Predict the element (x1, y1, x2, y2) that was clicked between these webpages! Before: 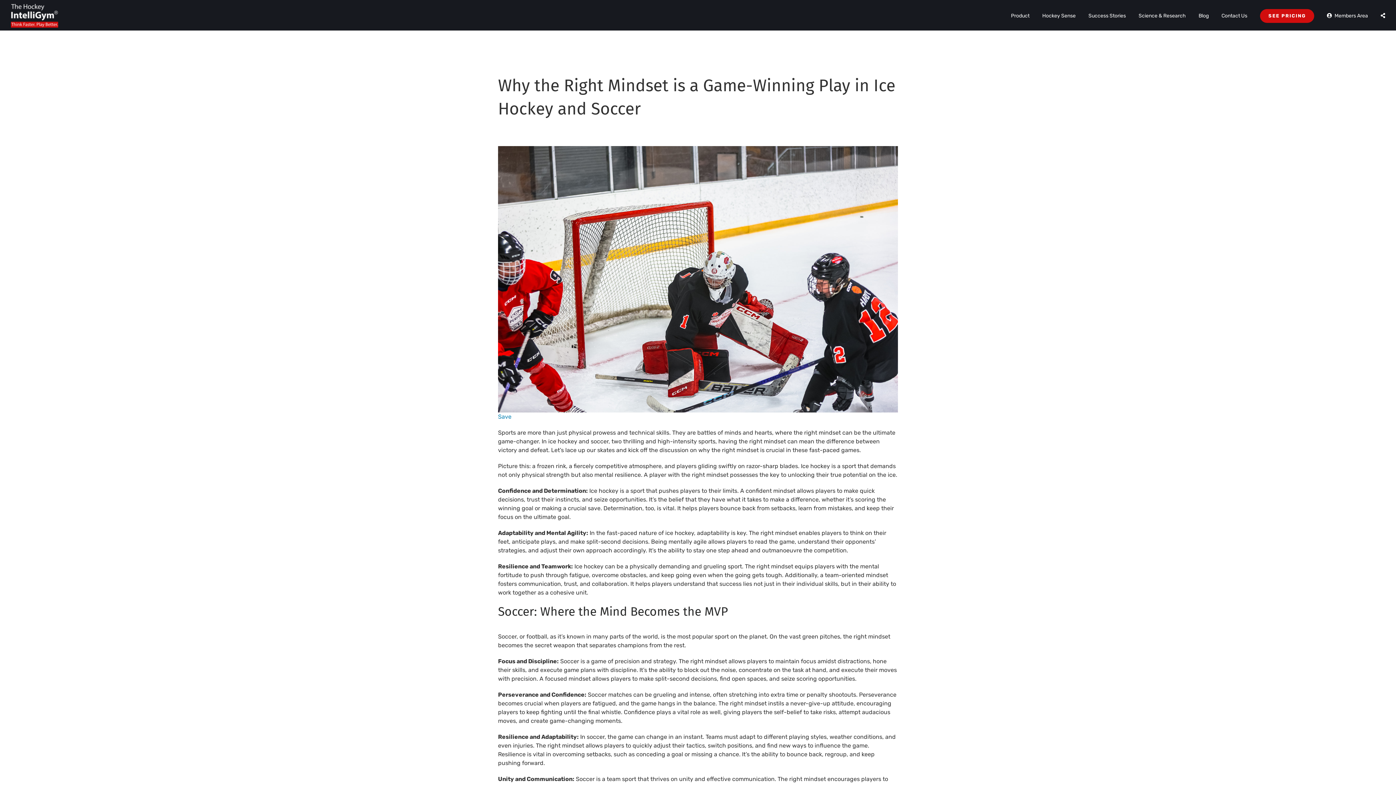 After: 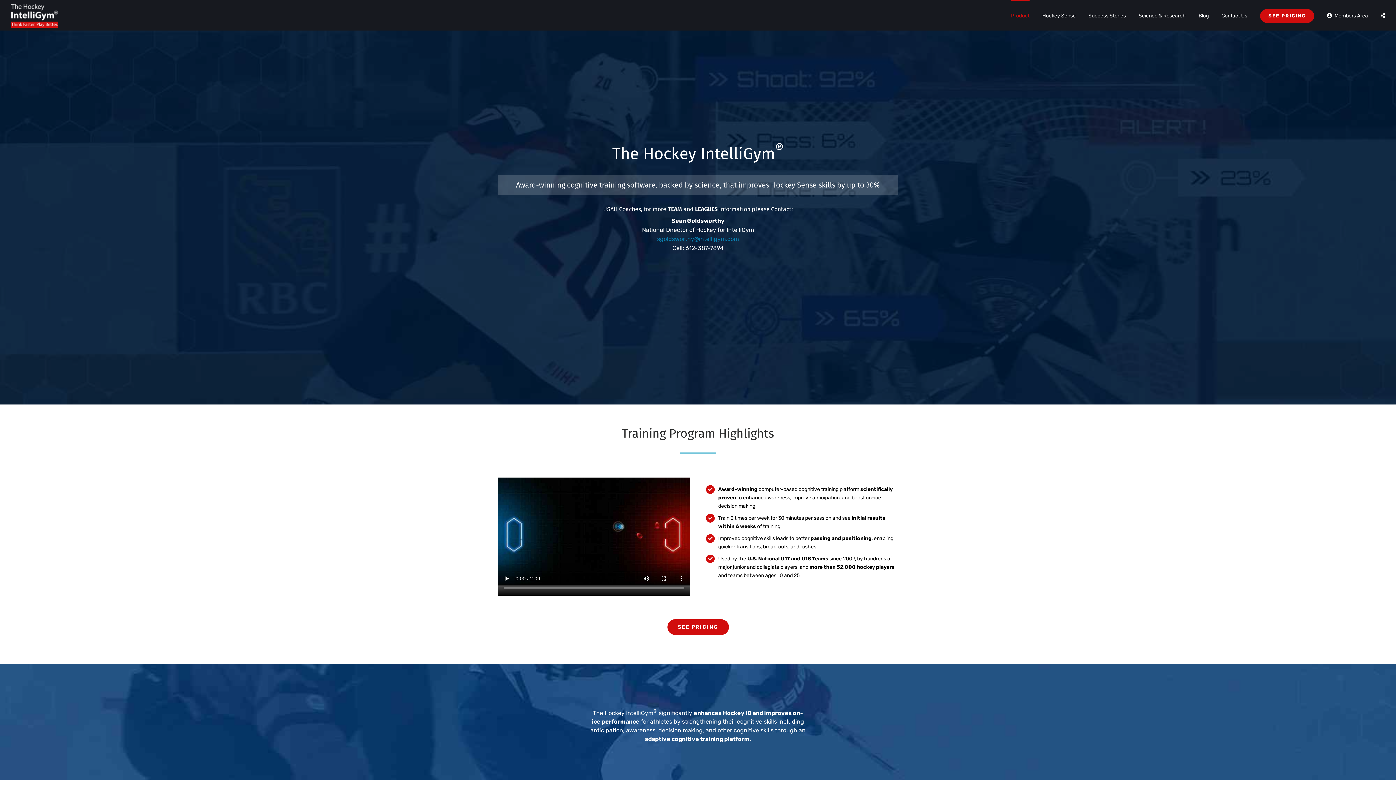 Action: bbox: (1011, 0, 1029, 30) label: Product